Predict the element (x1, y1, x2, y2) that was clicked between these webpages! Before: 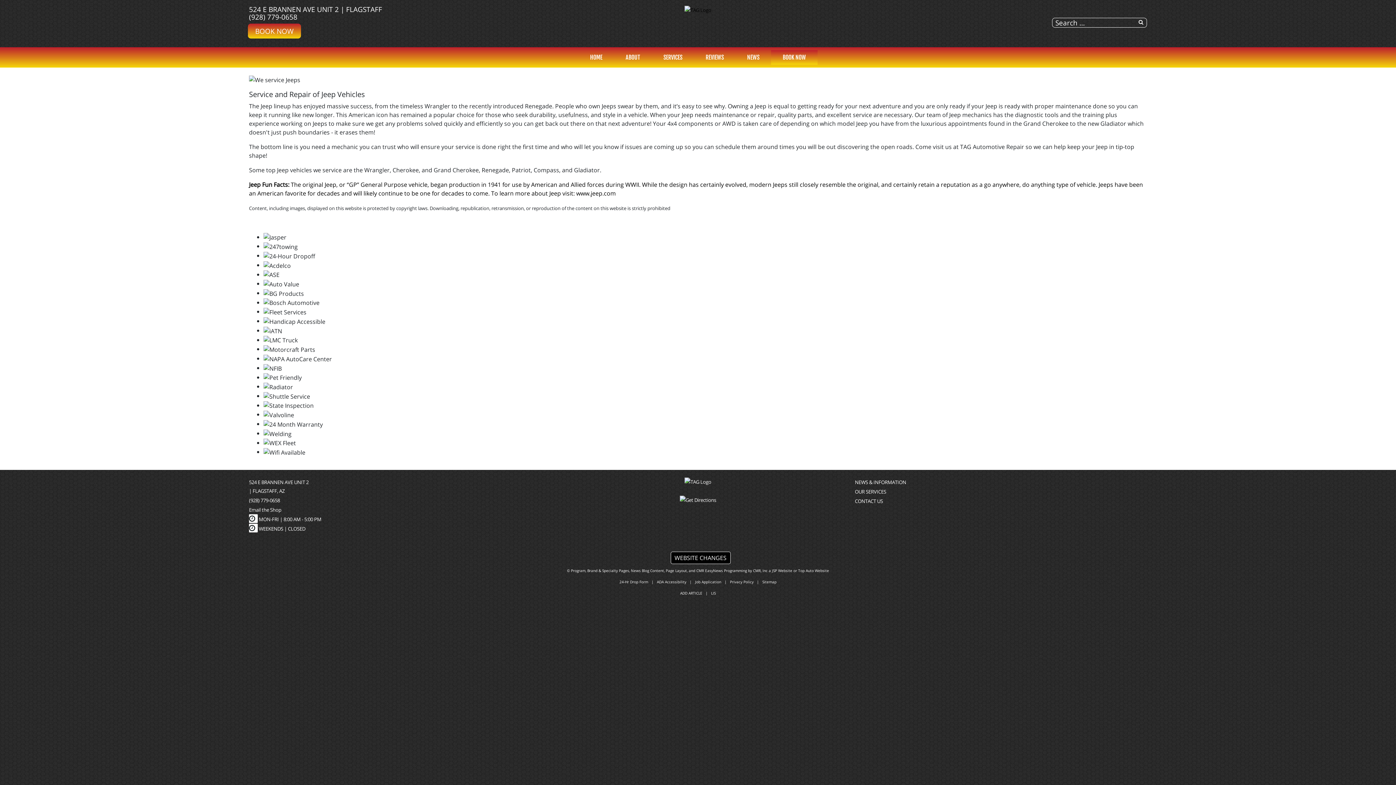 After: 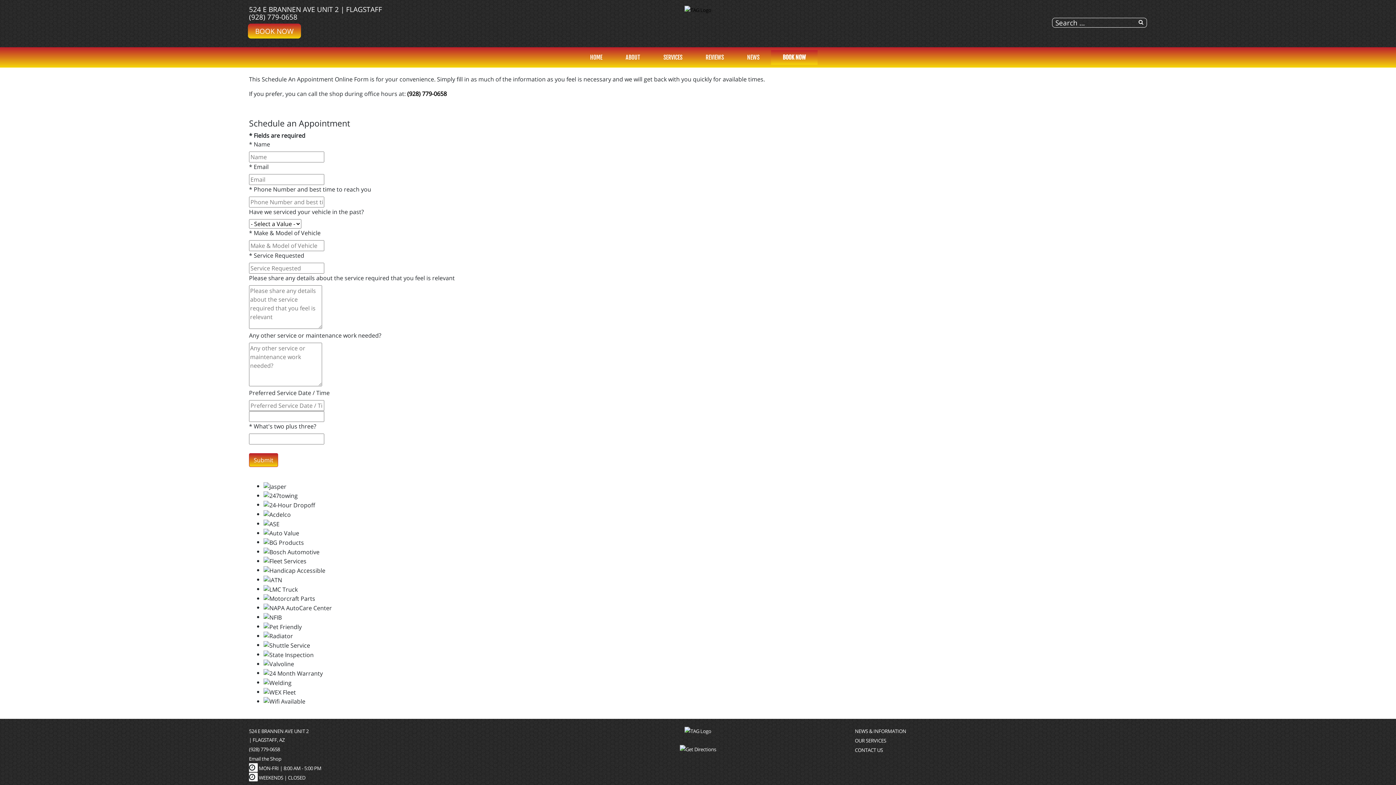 Action: bbox: (771, 50, 817, 64) label: BOOK NOW